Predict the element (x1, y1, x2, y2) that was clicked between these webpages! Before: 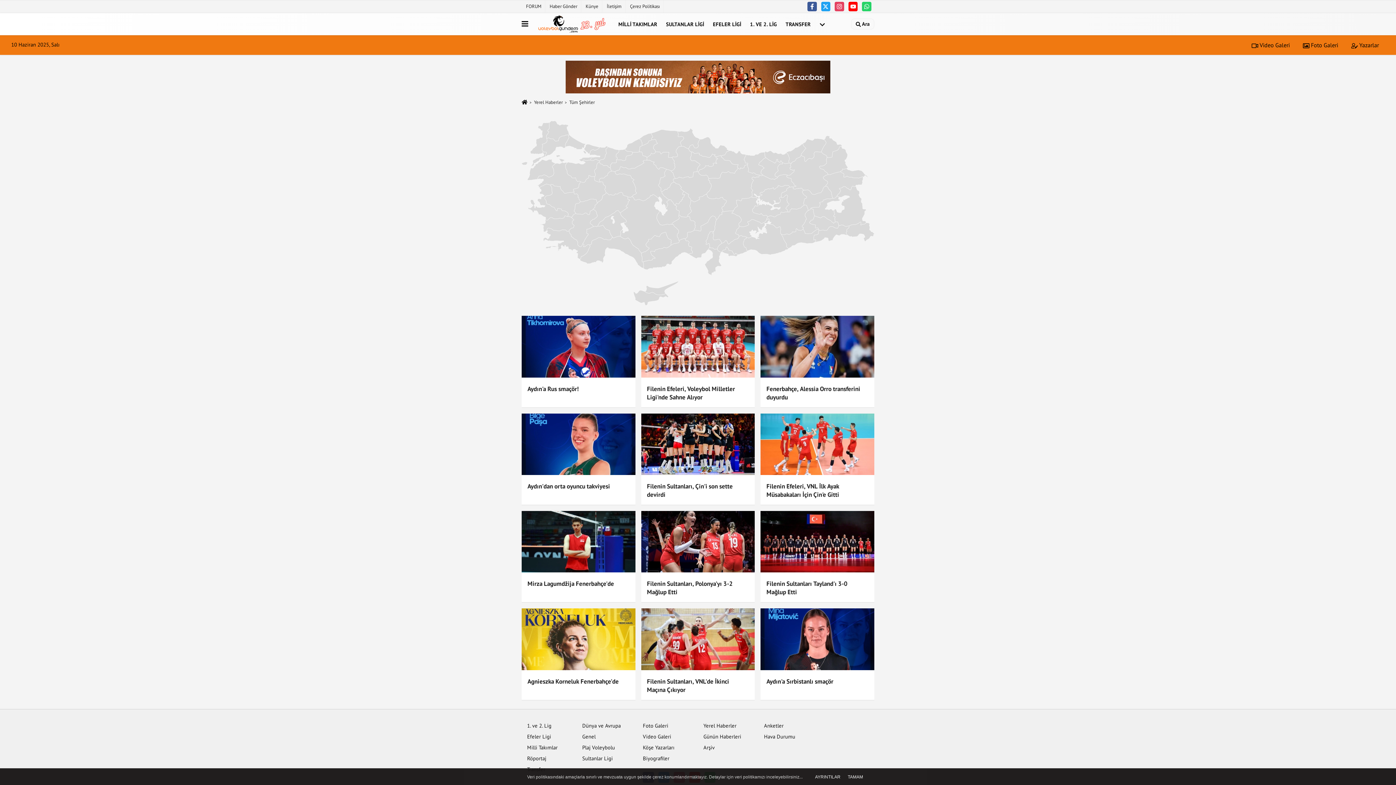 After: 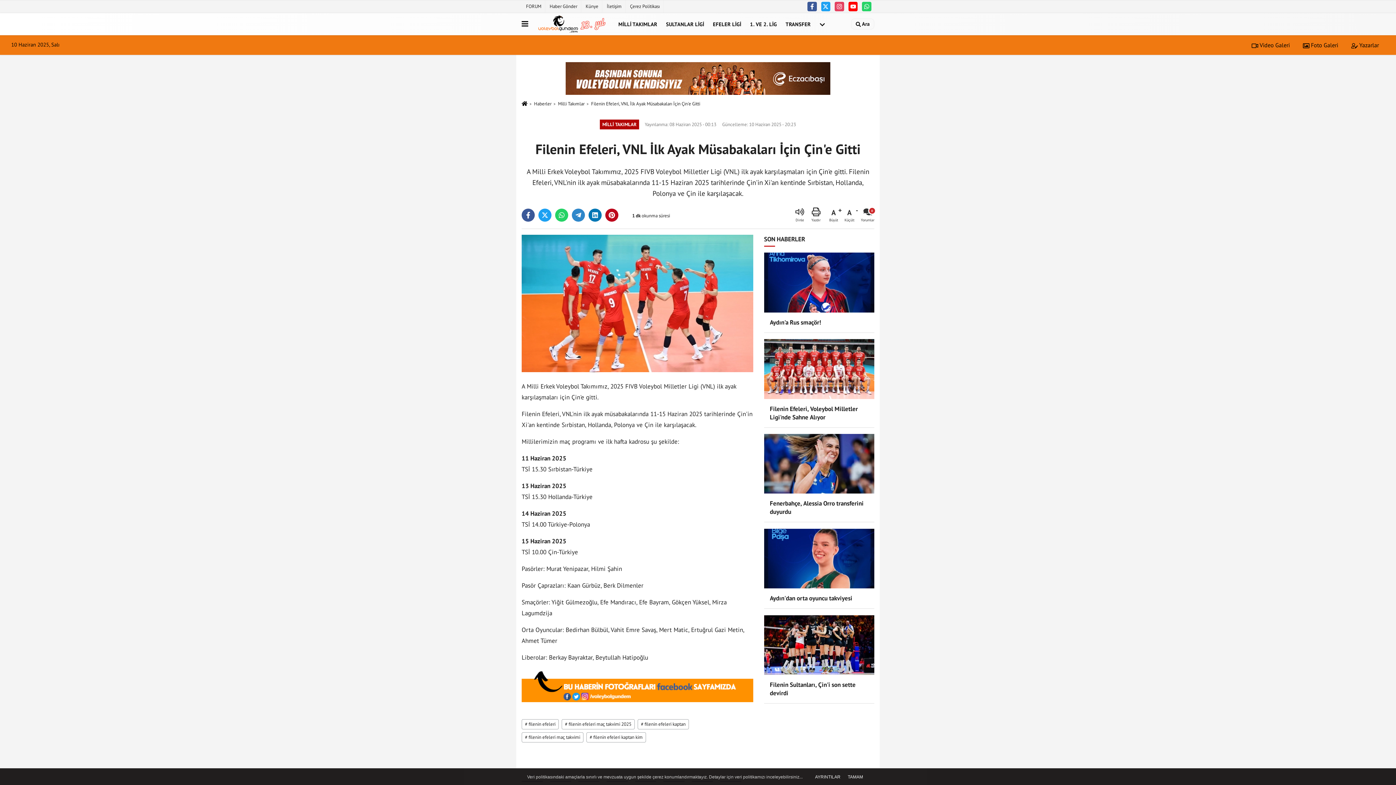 Action: bbox: (760, 413, 874, 475)